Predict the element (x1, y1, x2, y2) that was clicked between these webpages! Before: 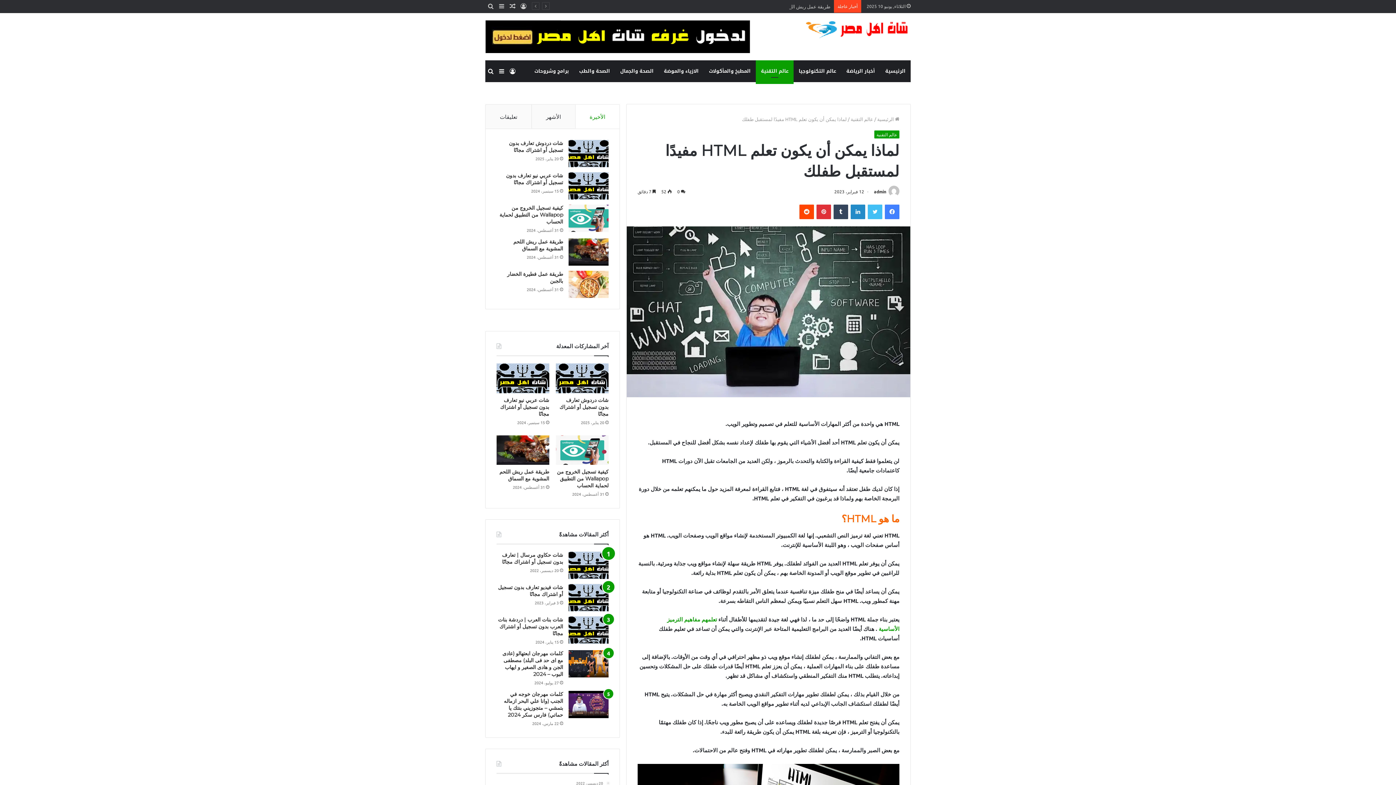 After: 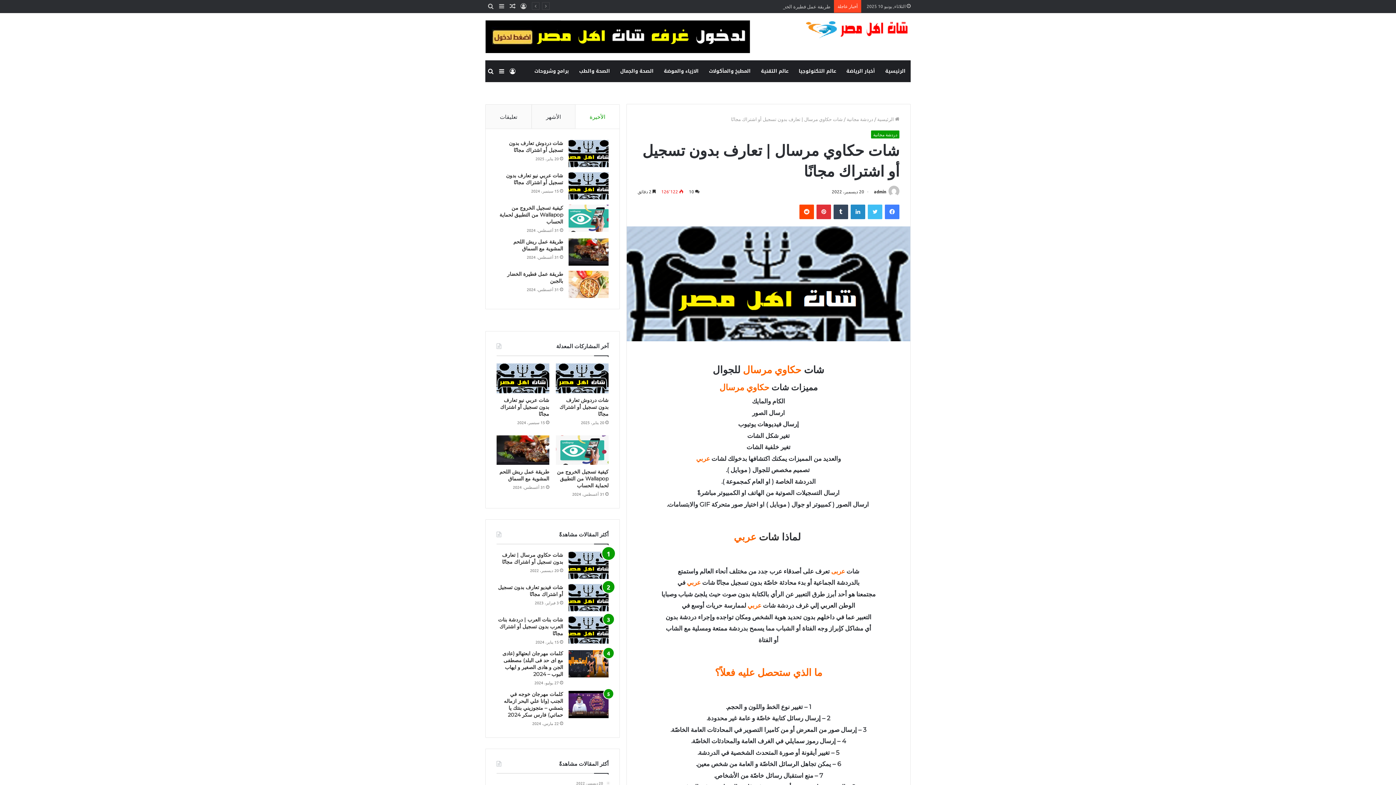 Action: label: شات حكاوي مرسال | تعارف بدون تسجيل أو اشتراك مجانًا bbox: (568, 552, 608, 579)